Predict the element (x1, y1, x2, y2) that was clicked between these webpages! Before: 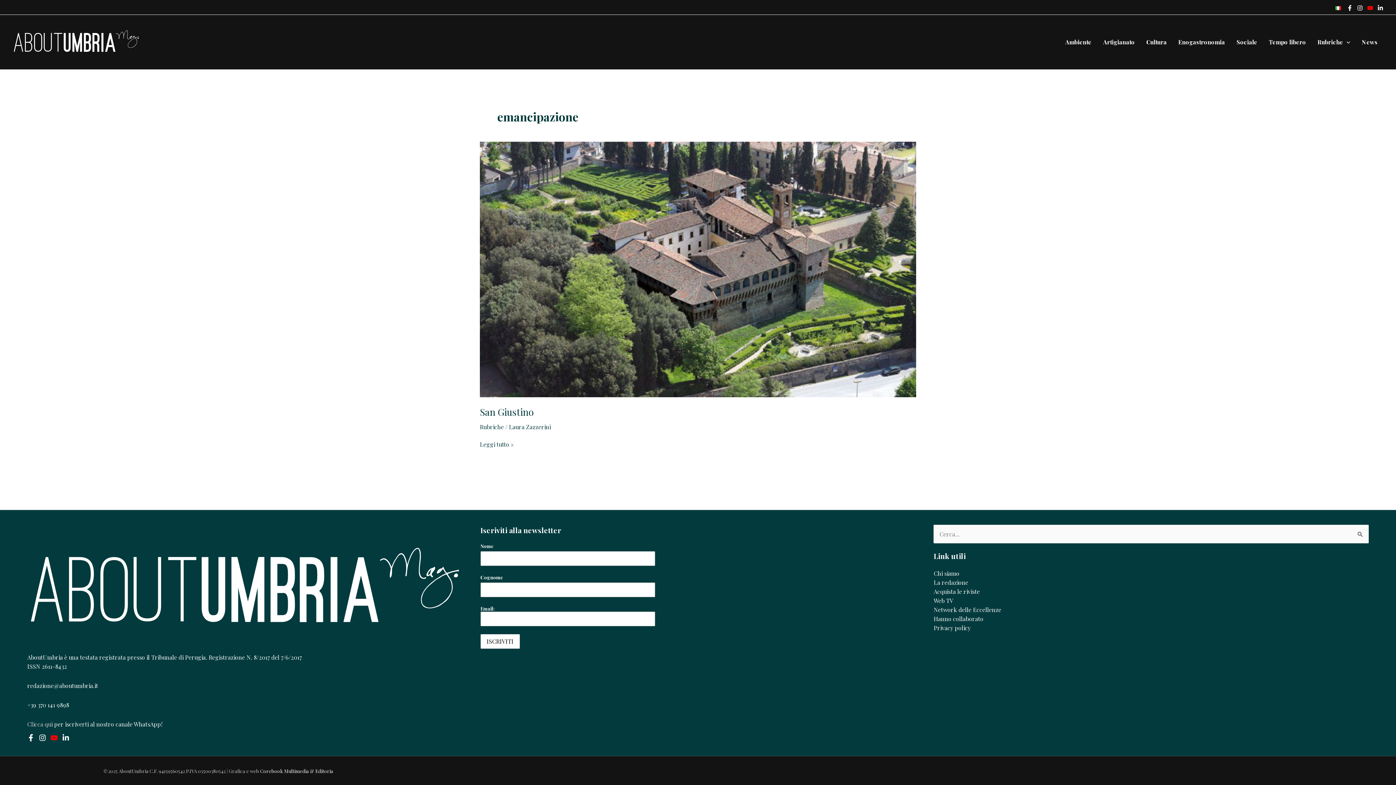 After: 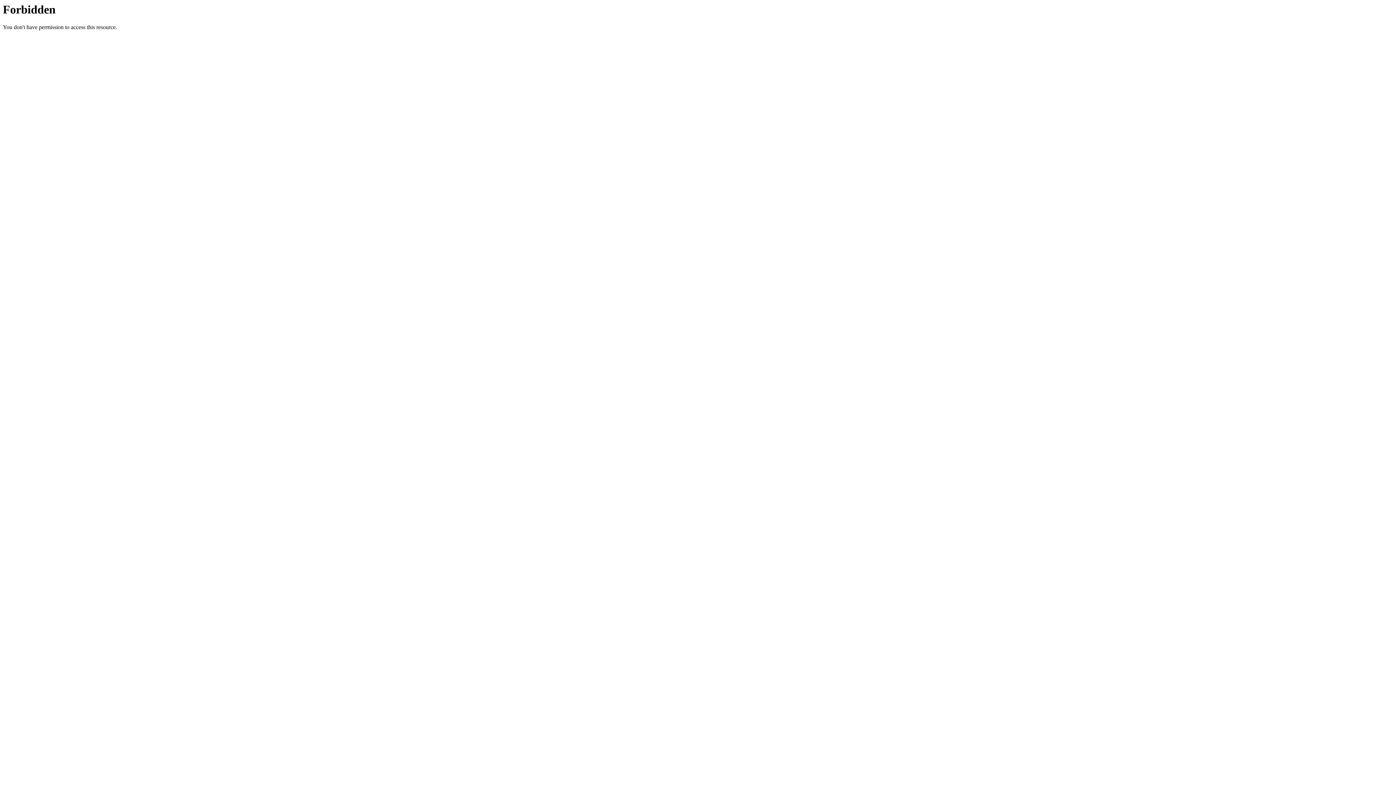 Action: bbox: (260, 768, 333, 774) label: Corebook Multimedia & Editoria